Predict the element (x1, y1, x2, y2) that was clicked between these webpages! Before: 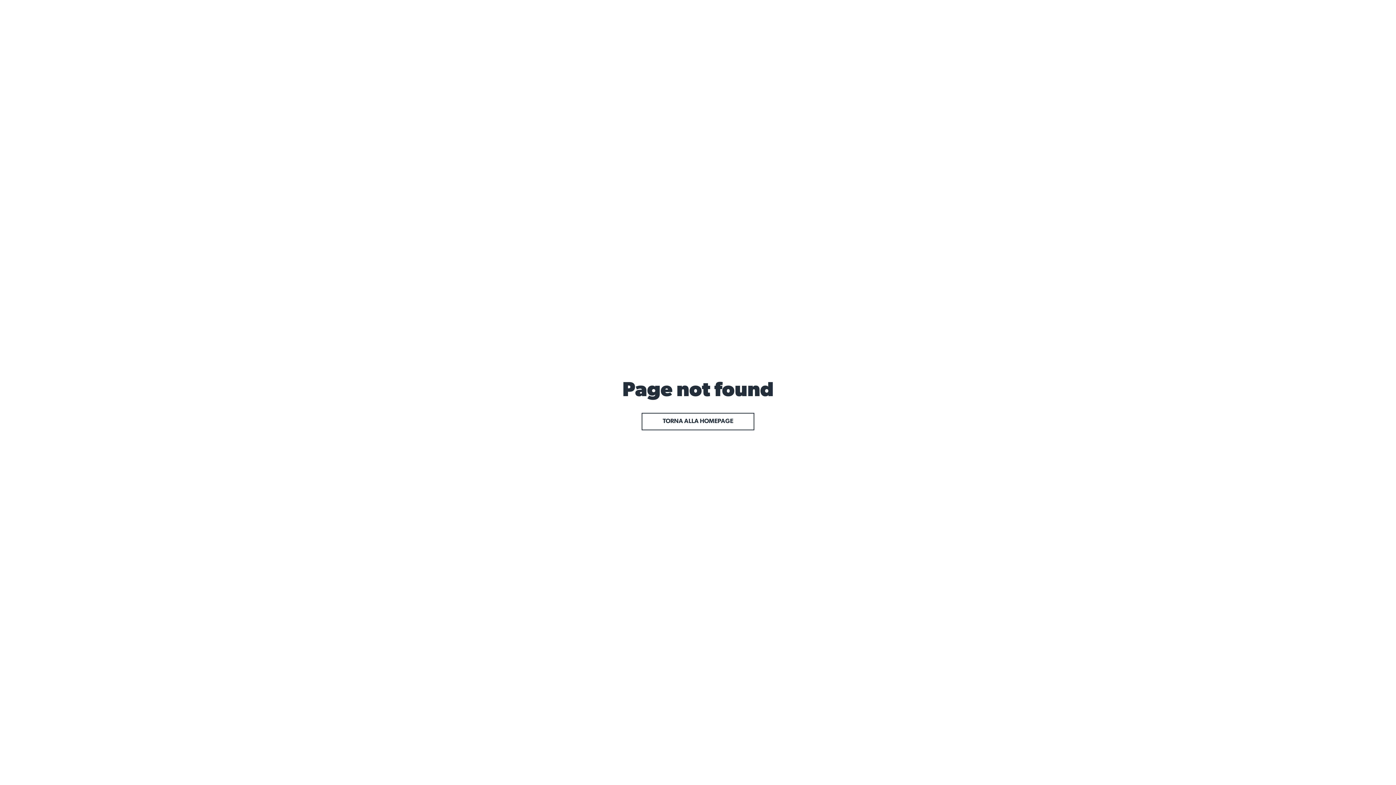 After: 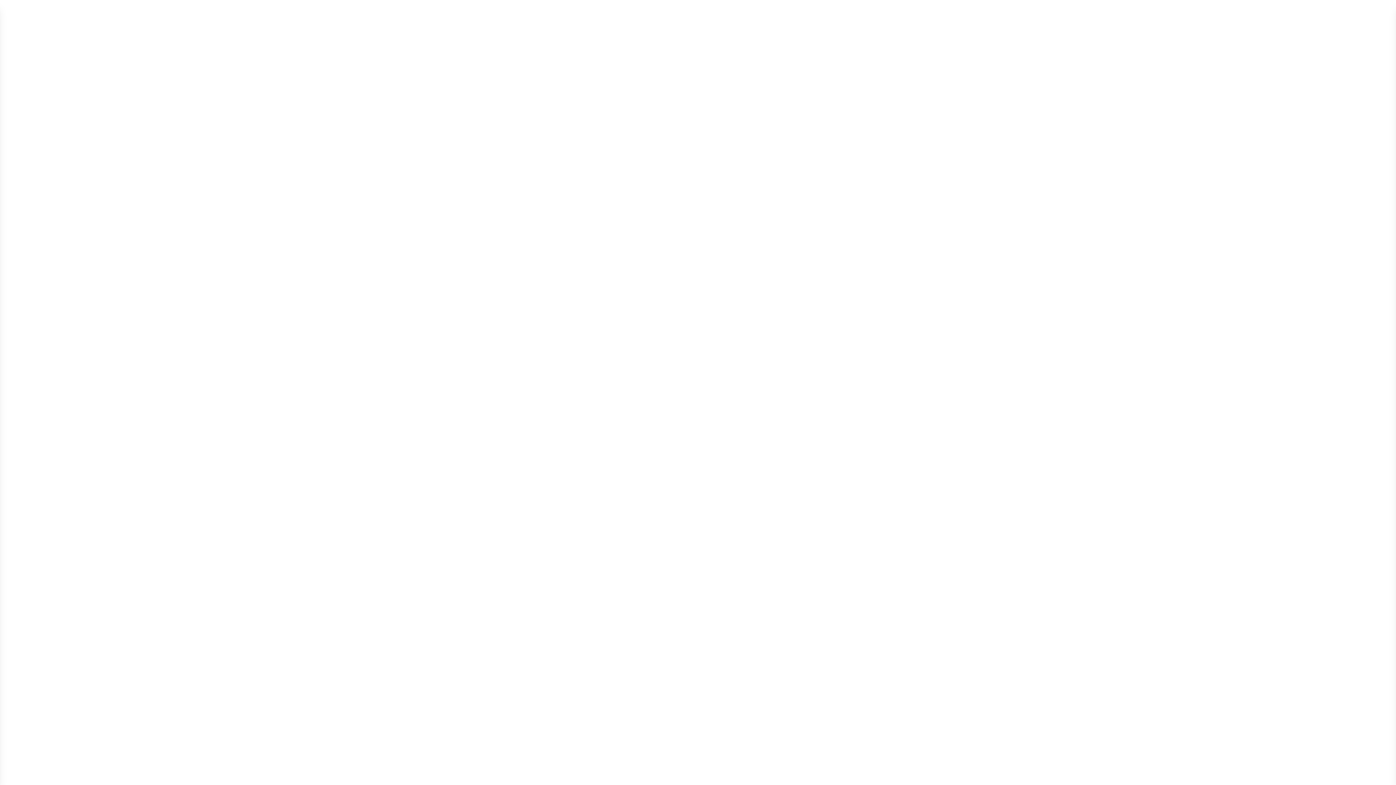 Action: label: TORNA ALLA HOMEPAGE bbox: (641, 413, 754, 430)